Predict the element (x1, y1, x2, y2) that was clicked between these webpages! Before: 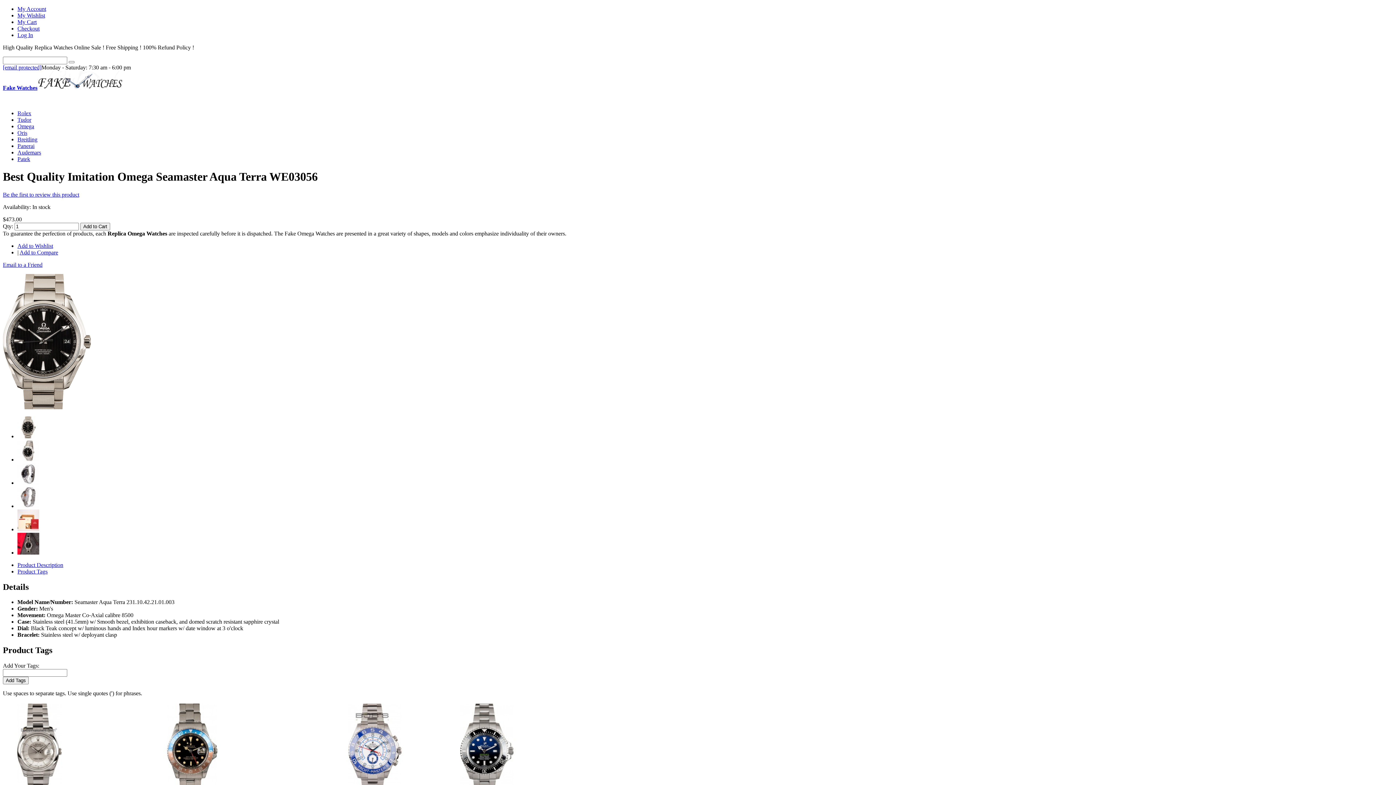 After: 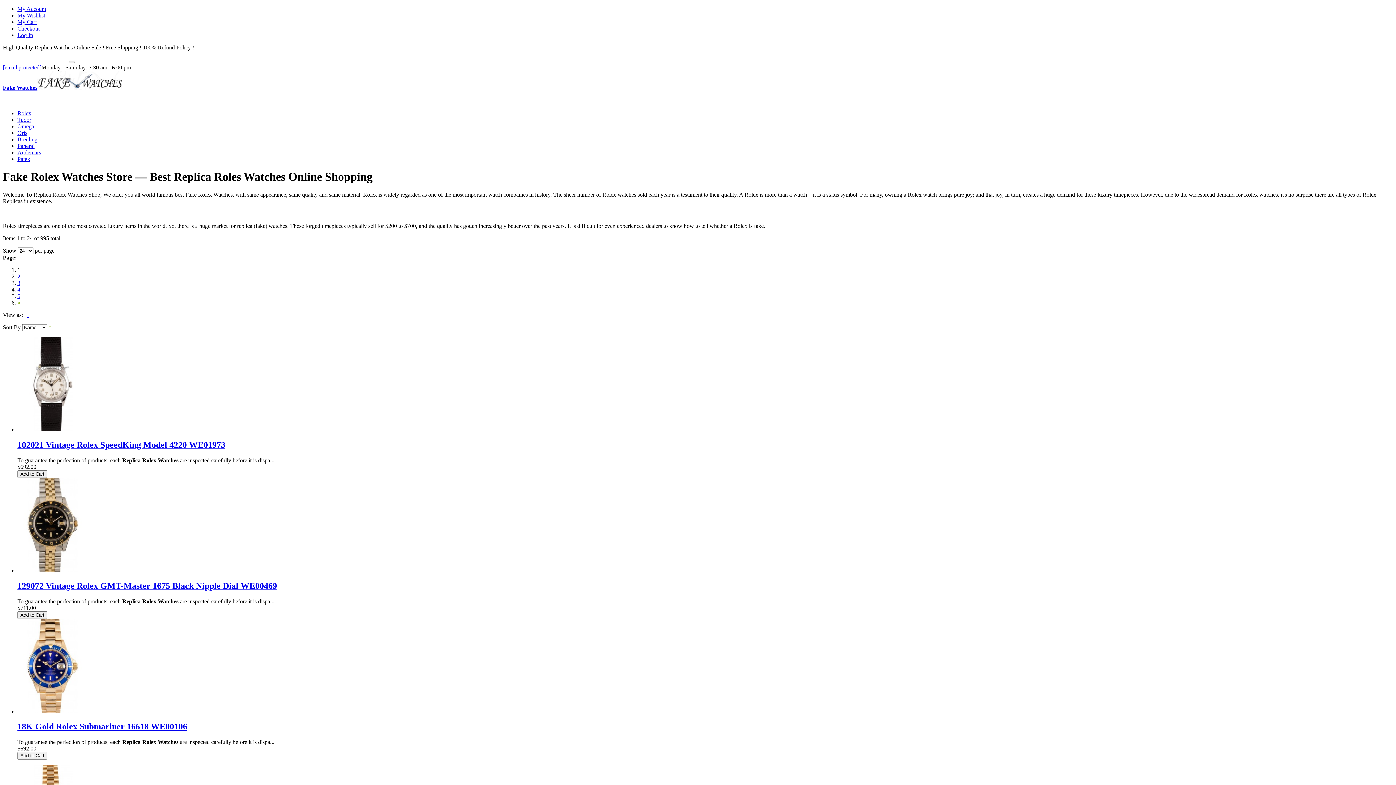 Action: label: Rolex bbox: (17, 110, 31, 116)